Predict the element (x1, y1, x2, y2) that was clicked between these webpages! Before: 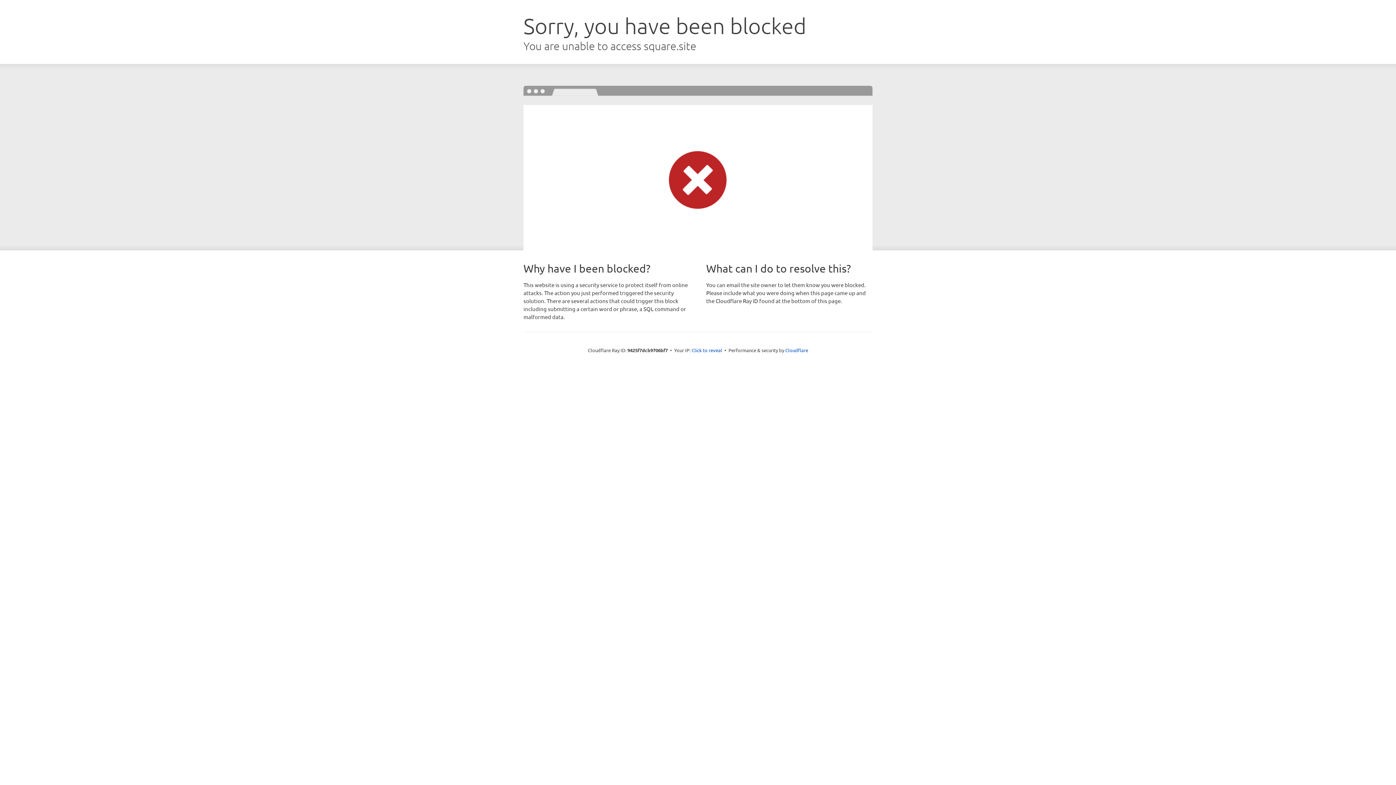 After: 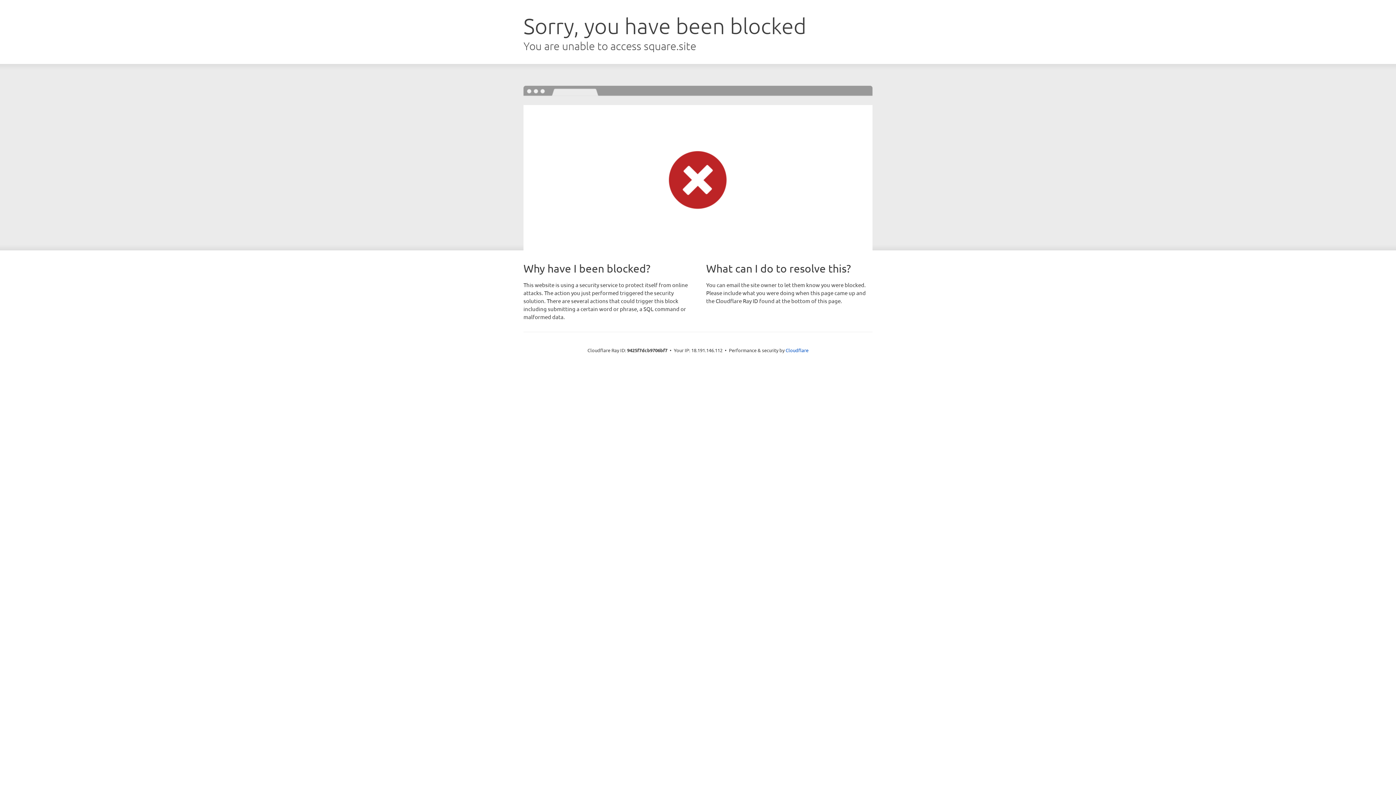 Action: bbox: (691, 346, 722, 353) label: Click to reveal